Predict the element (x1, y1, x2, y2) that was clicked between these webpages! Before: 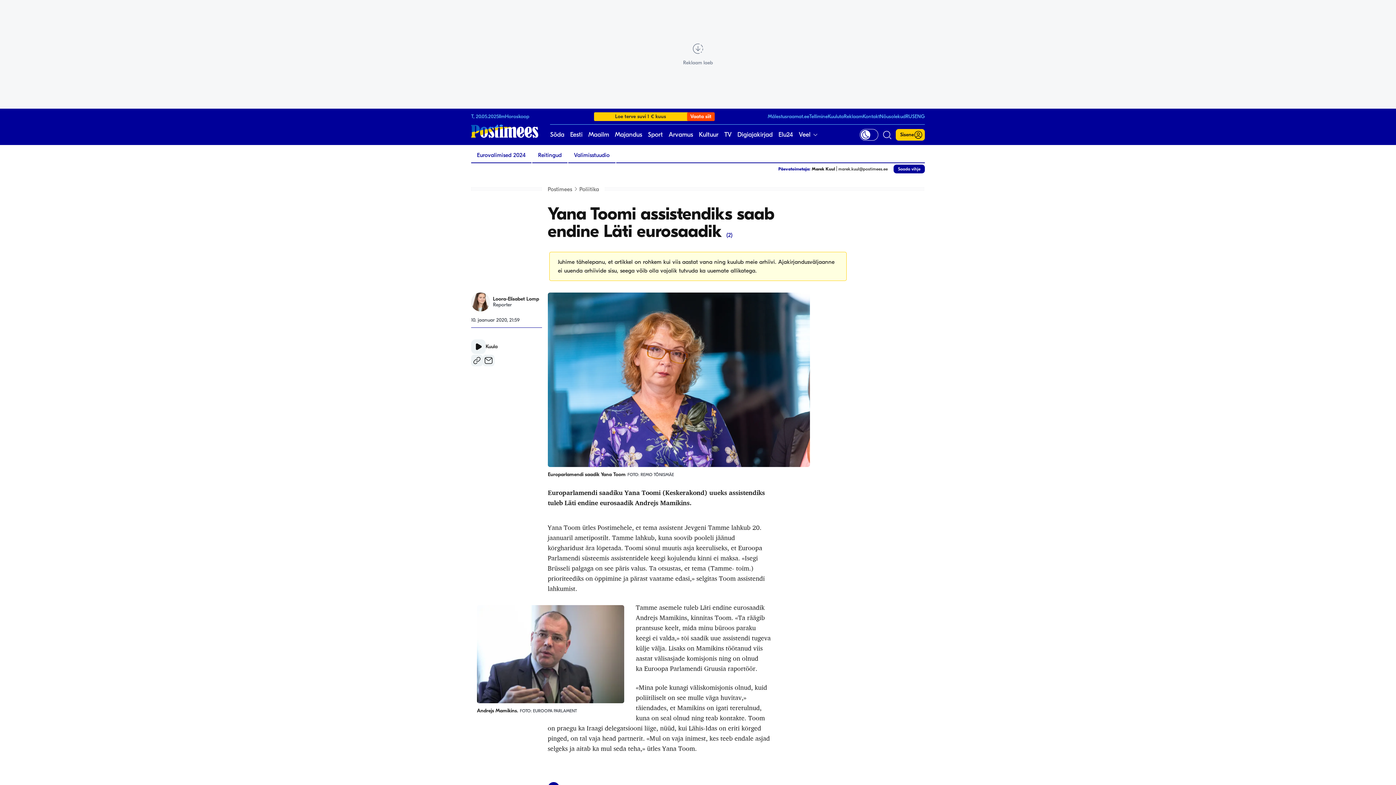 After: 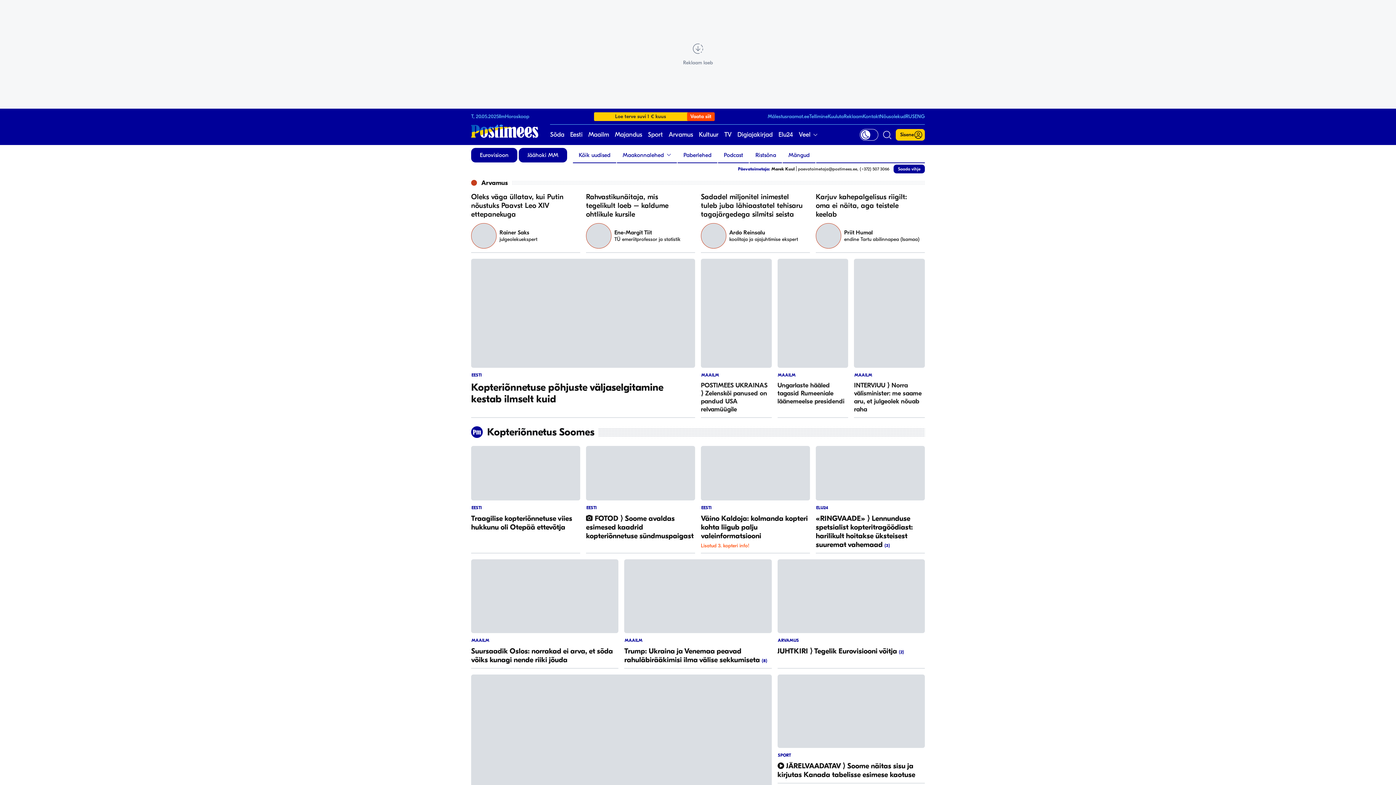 Action: label: Postimees bbox: (547, 186, 572, 192)